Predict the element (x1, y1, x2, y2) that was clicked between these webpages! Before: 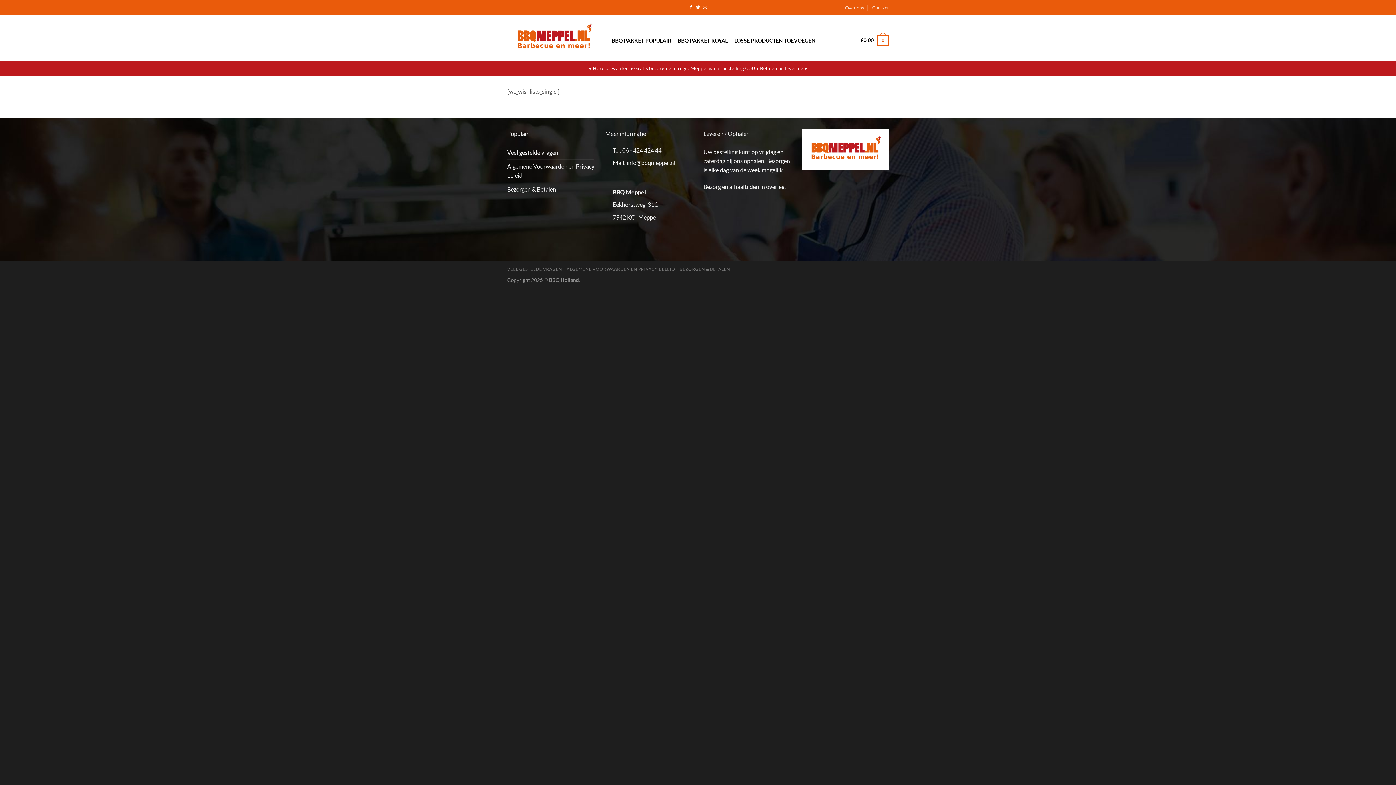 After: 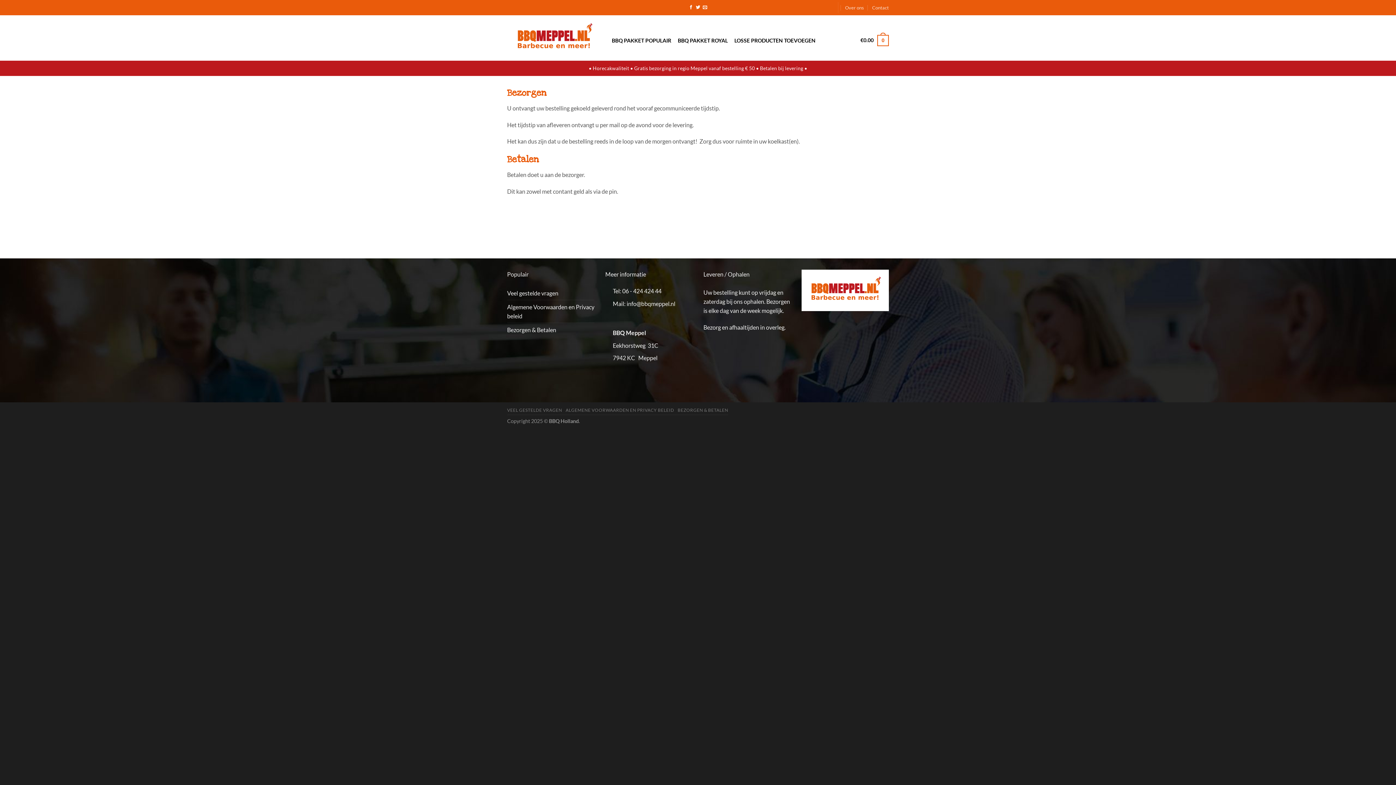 Action: bbox: (507, 182, 556, 195) label: Bezorgen & Betalen